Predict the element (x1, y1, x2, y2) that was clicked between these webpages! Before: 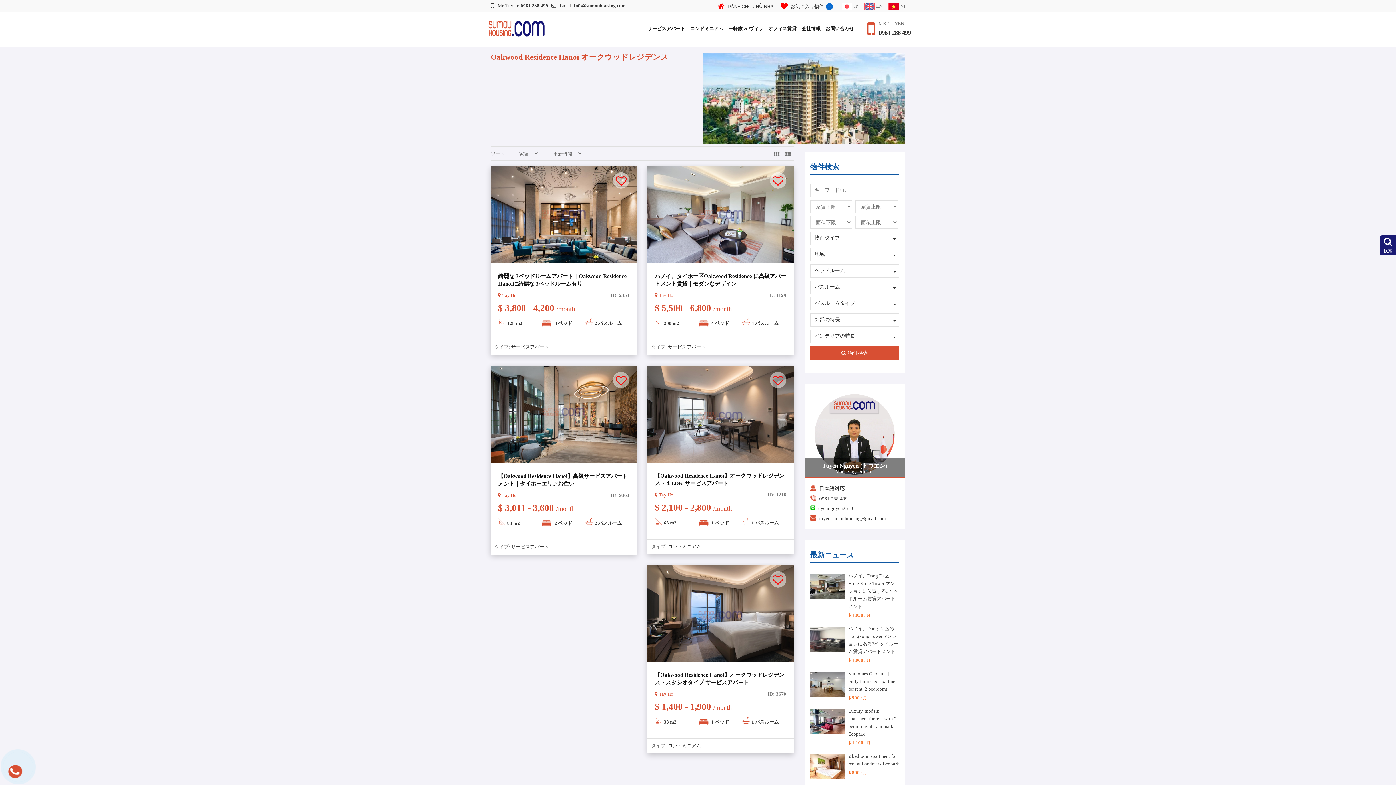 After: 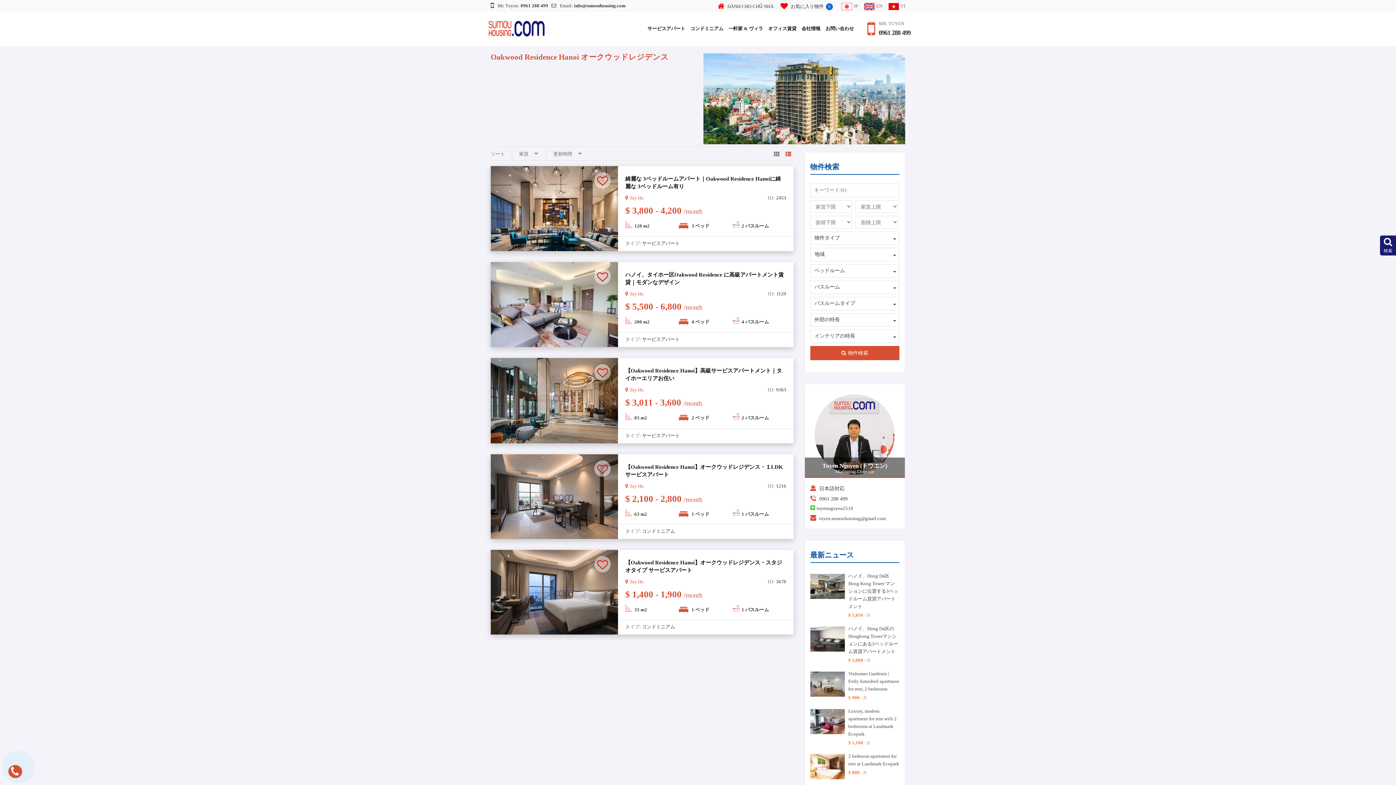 Action: bbox: (783, 150, 793, 158)